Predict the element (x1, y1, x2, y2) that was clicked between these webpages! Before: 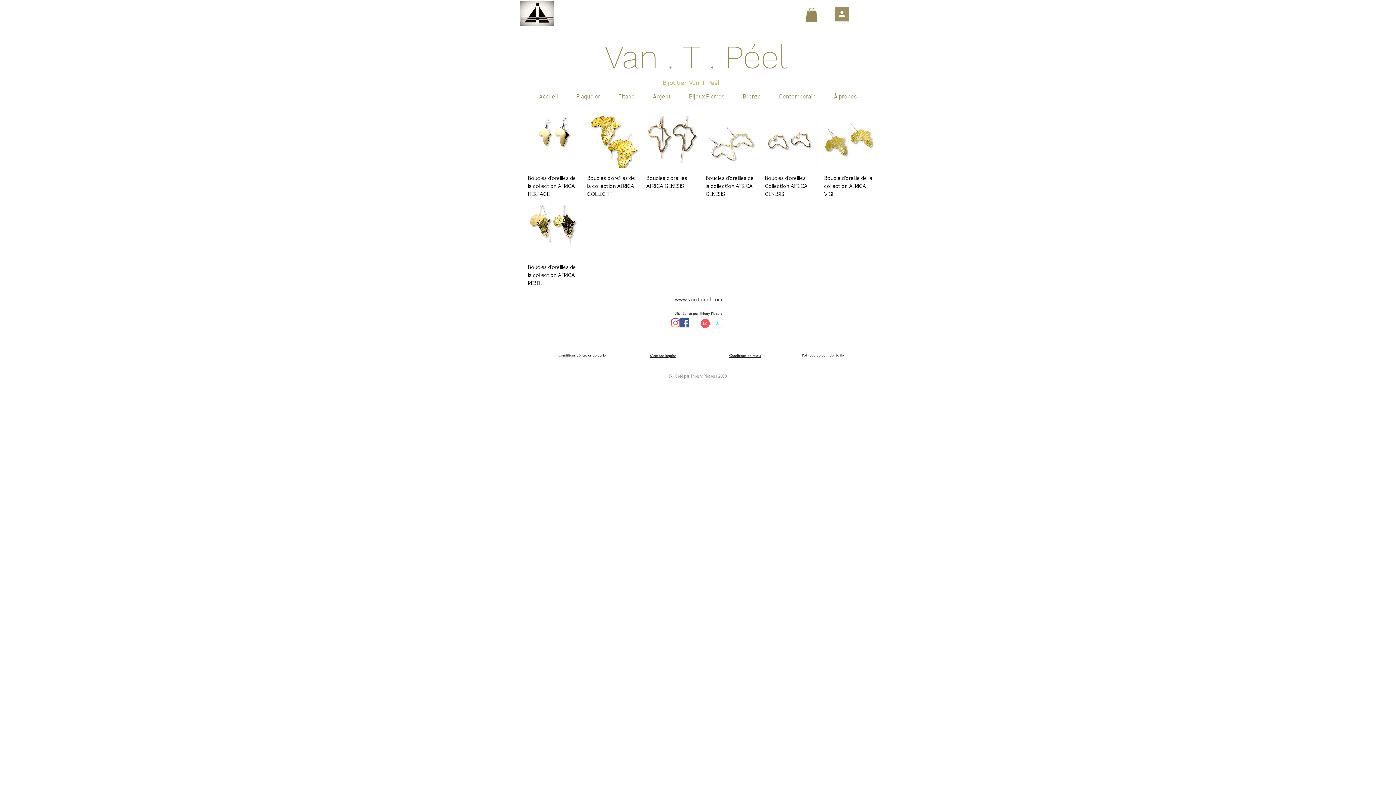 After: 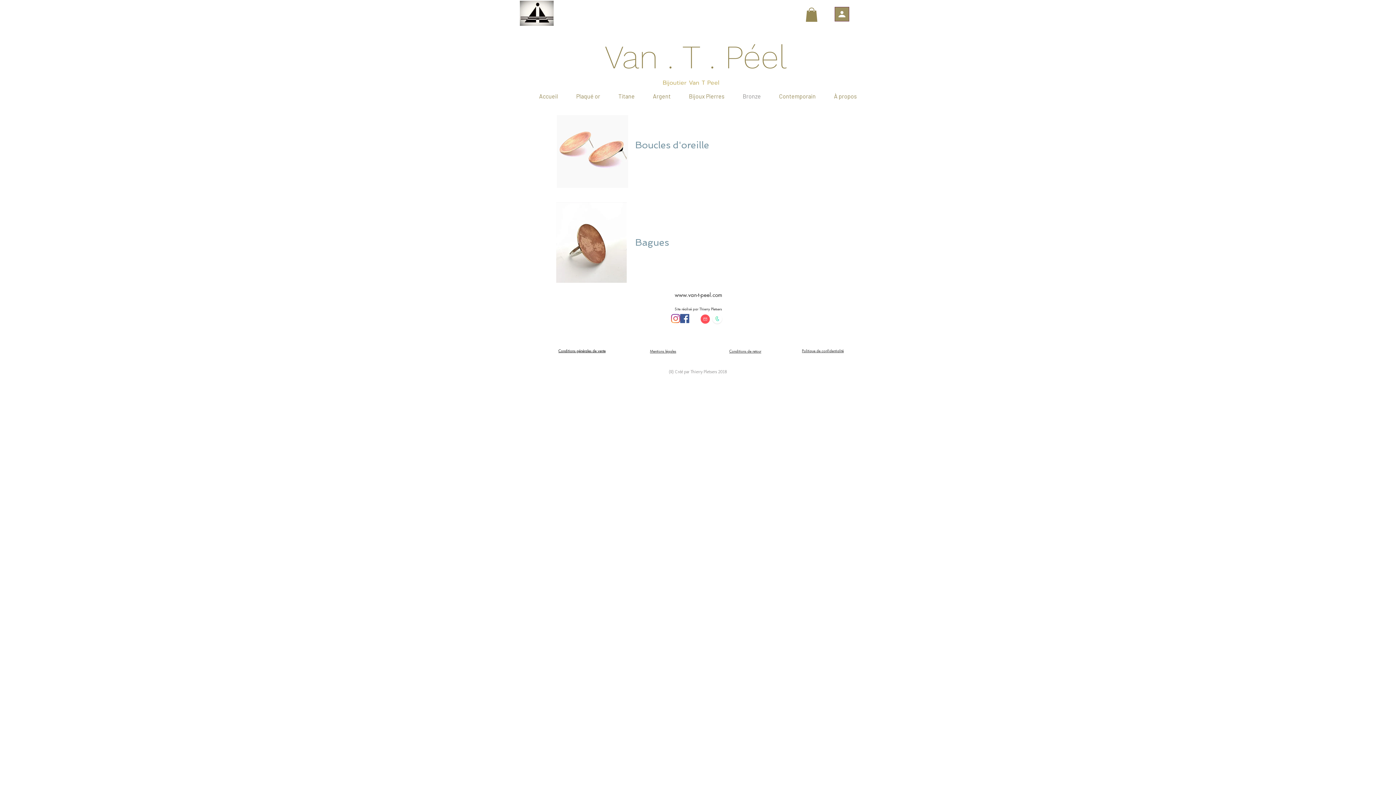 Action: bbox: (733, 91, 770, 101) label: Bronze